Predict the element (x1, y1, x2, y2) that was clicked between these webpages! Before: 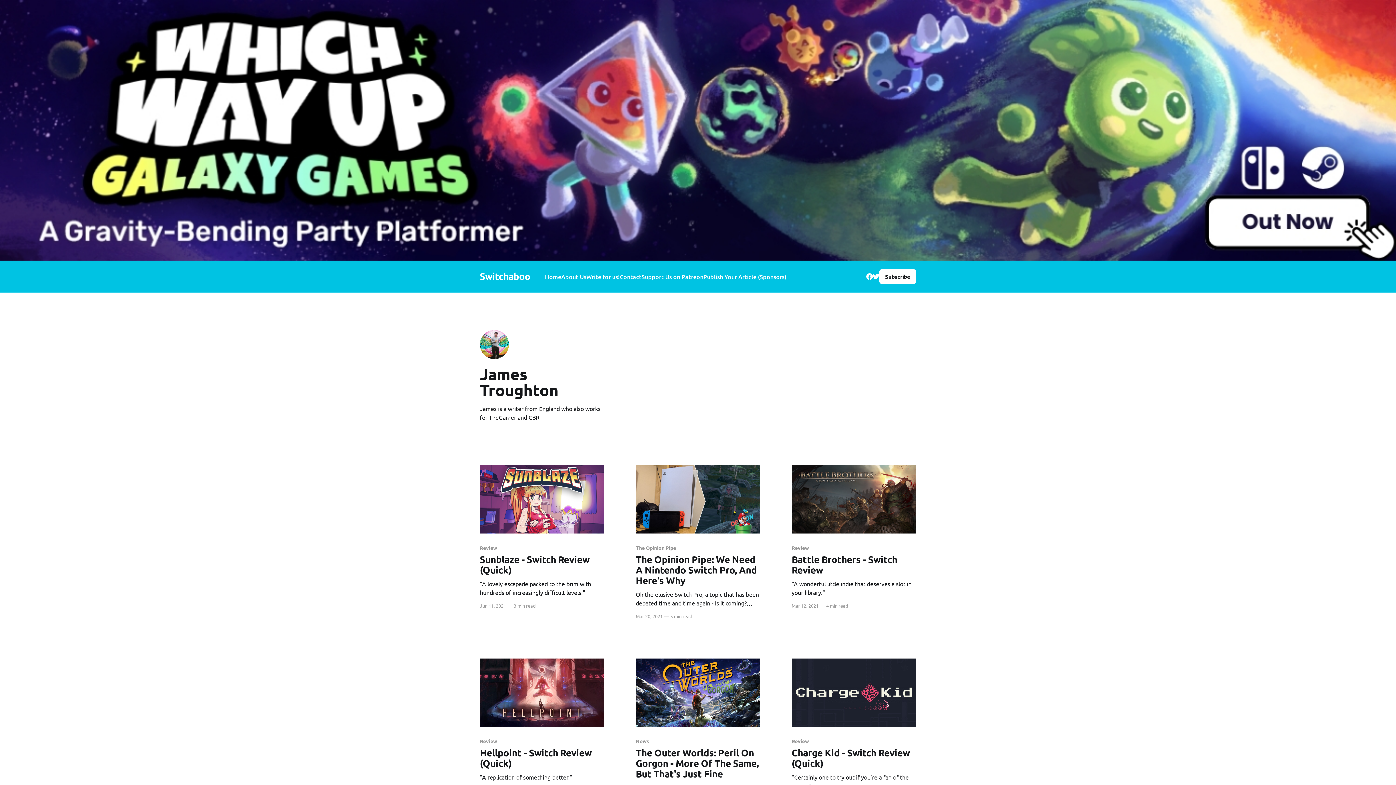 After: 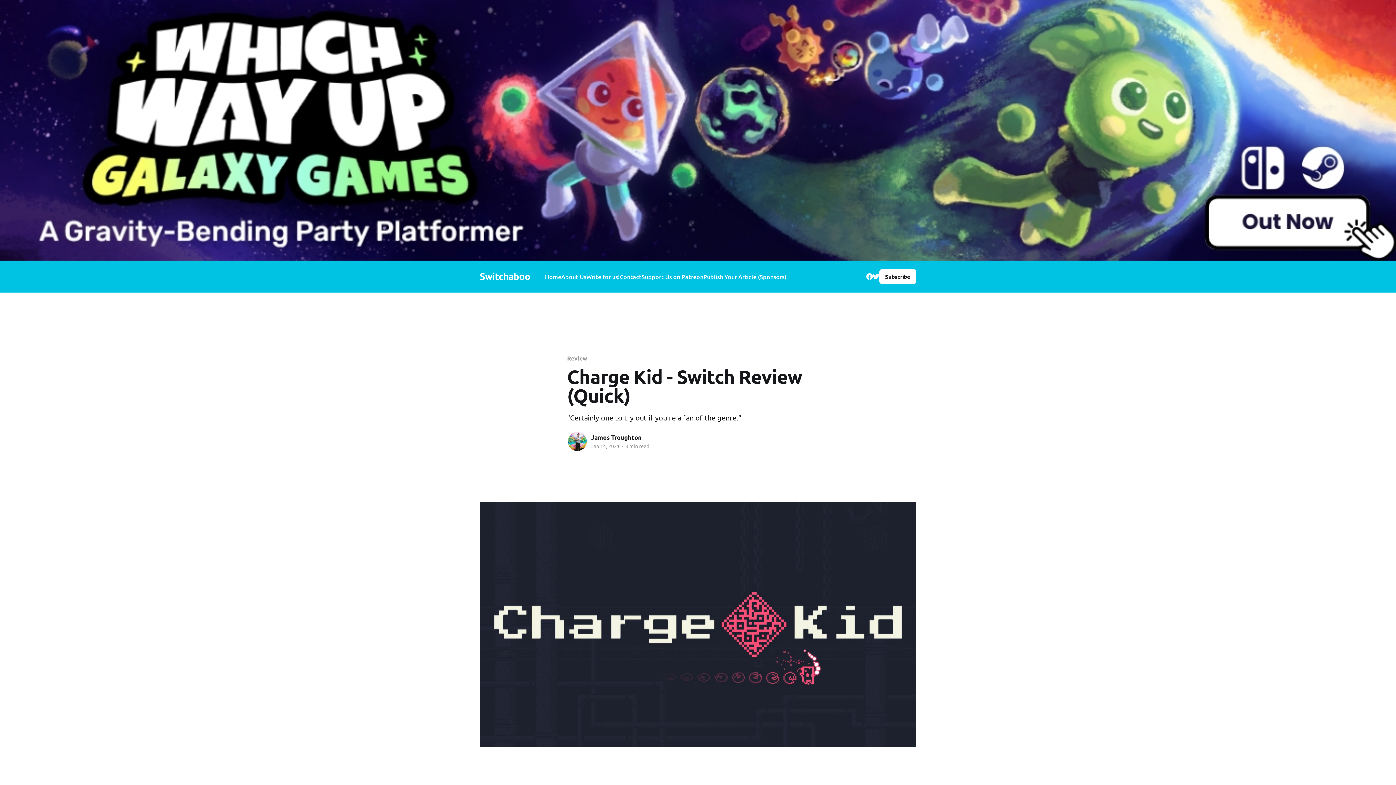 Action: bbox: (791, 739, 916, 790) label: Review
Charge Kid - Switch Review (Quick)
"Certainly one to try out if you're a fan of the genre."